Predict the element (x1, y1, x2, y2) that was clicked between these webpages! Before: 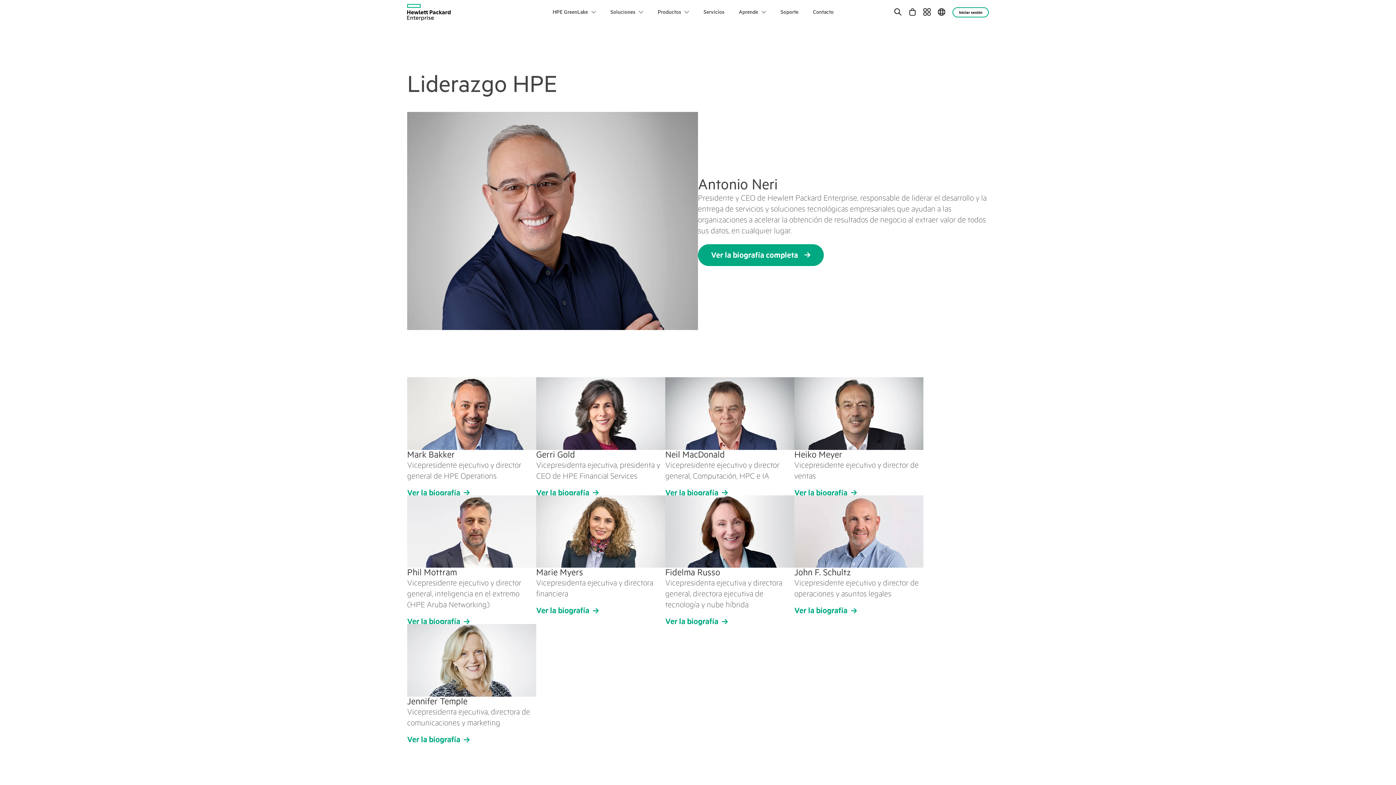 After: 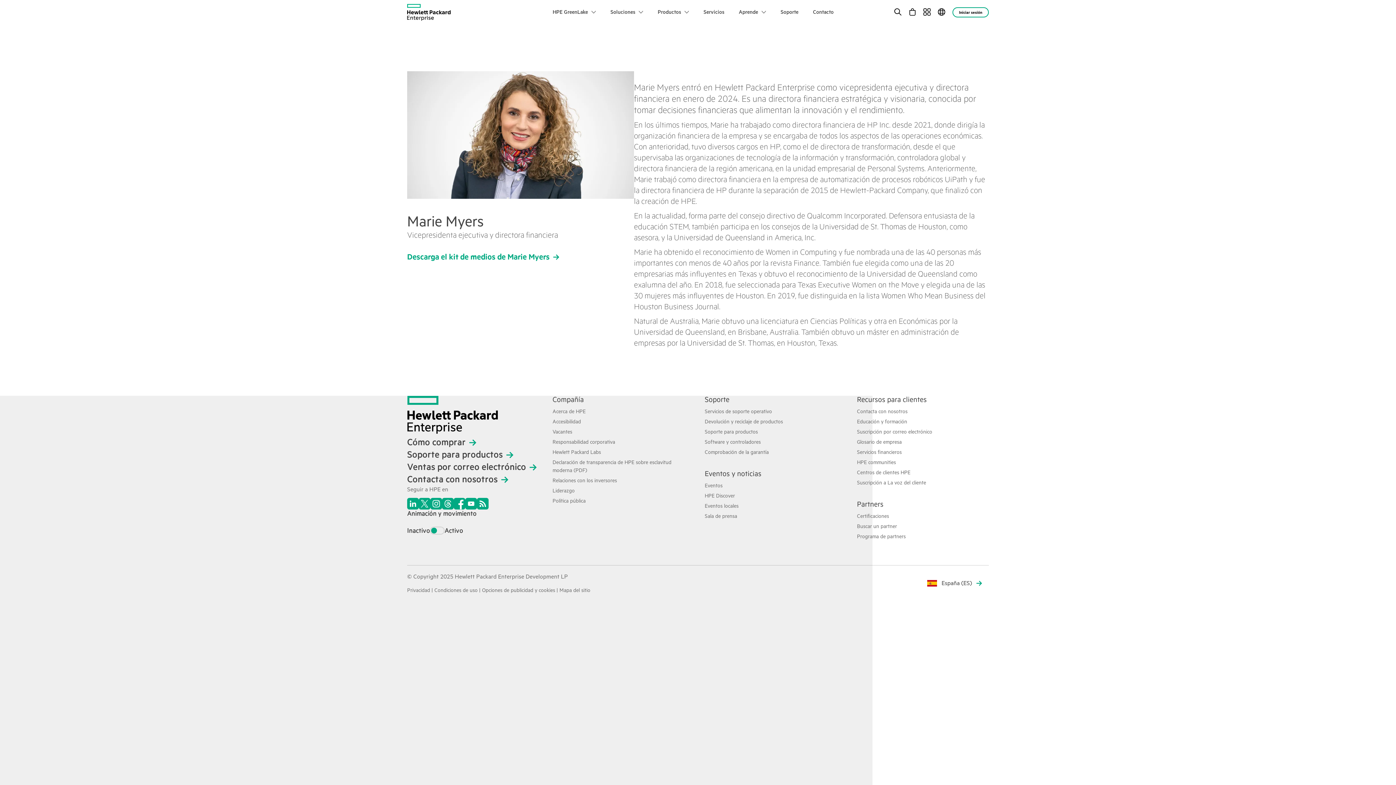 Action: label: Ver la biografía bbox: (536, 605, 601, 616)